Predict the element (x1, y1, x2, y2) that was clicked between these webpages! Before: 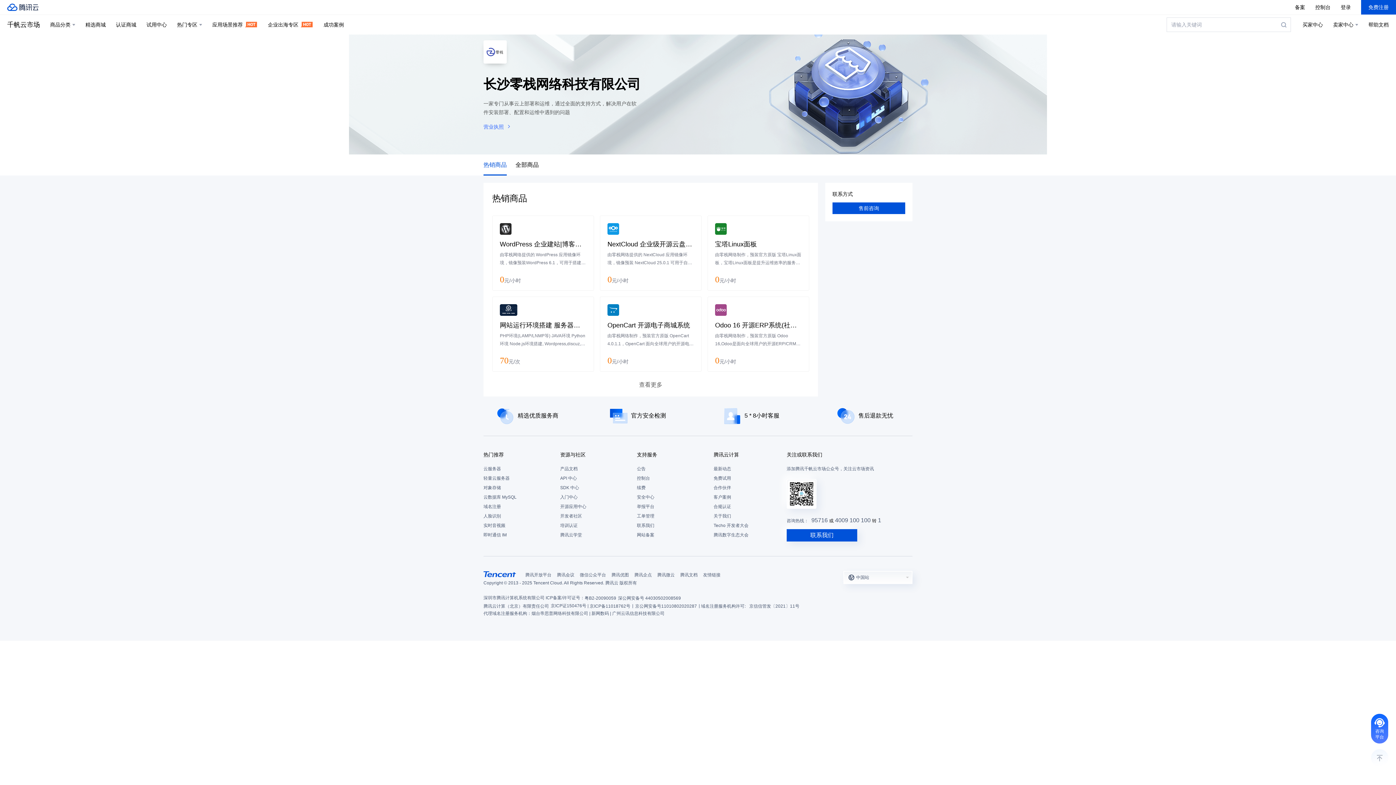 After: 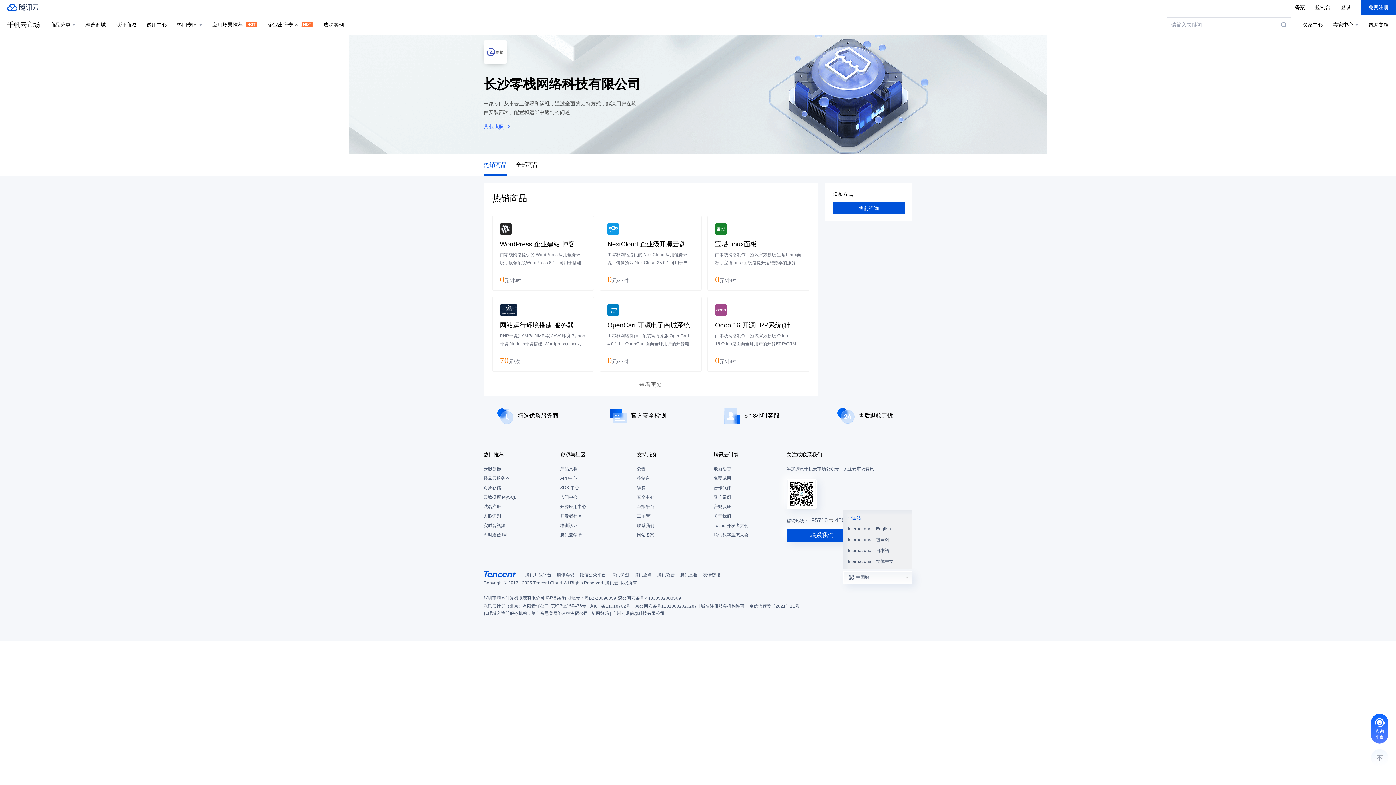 Action: label: 中国站 bbox: (843, 571, 912, 584)